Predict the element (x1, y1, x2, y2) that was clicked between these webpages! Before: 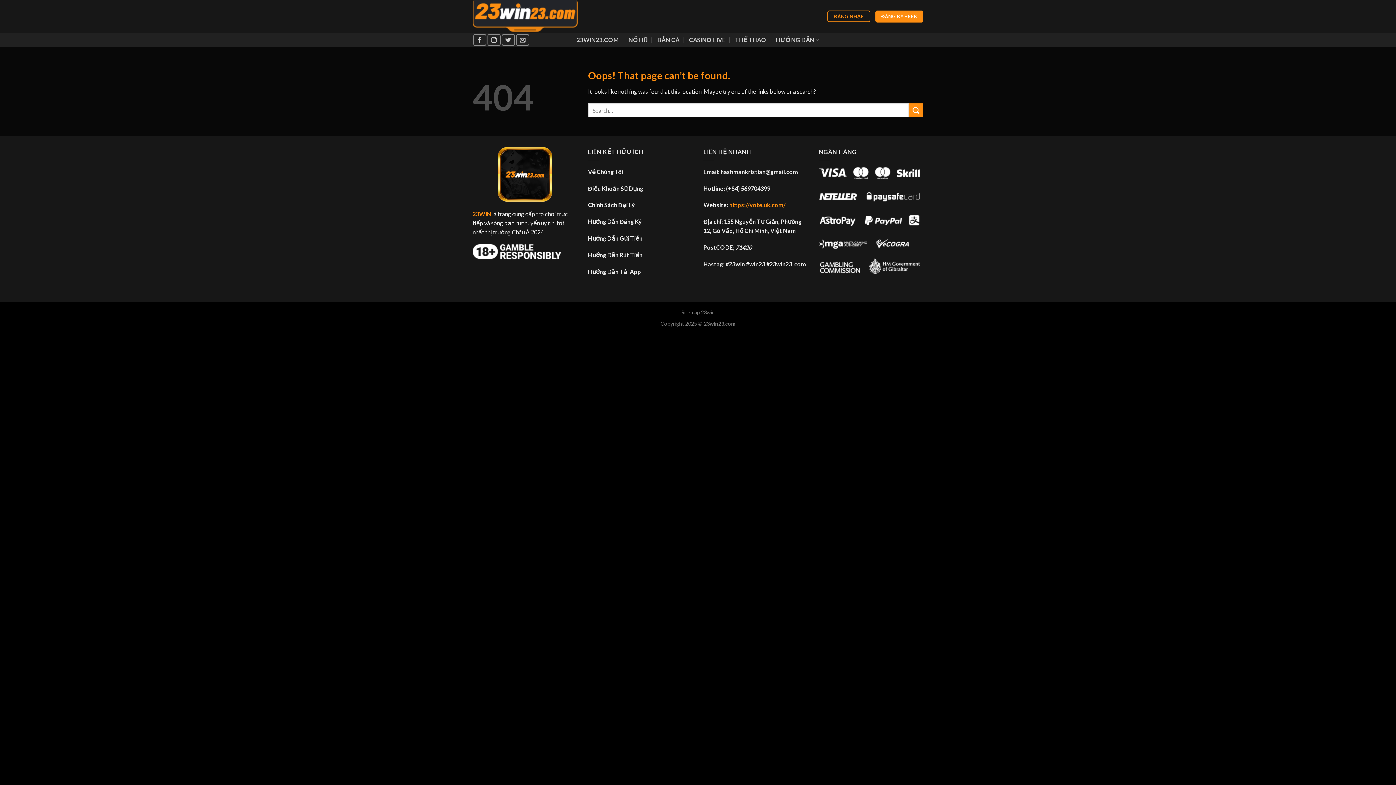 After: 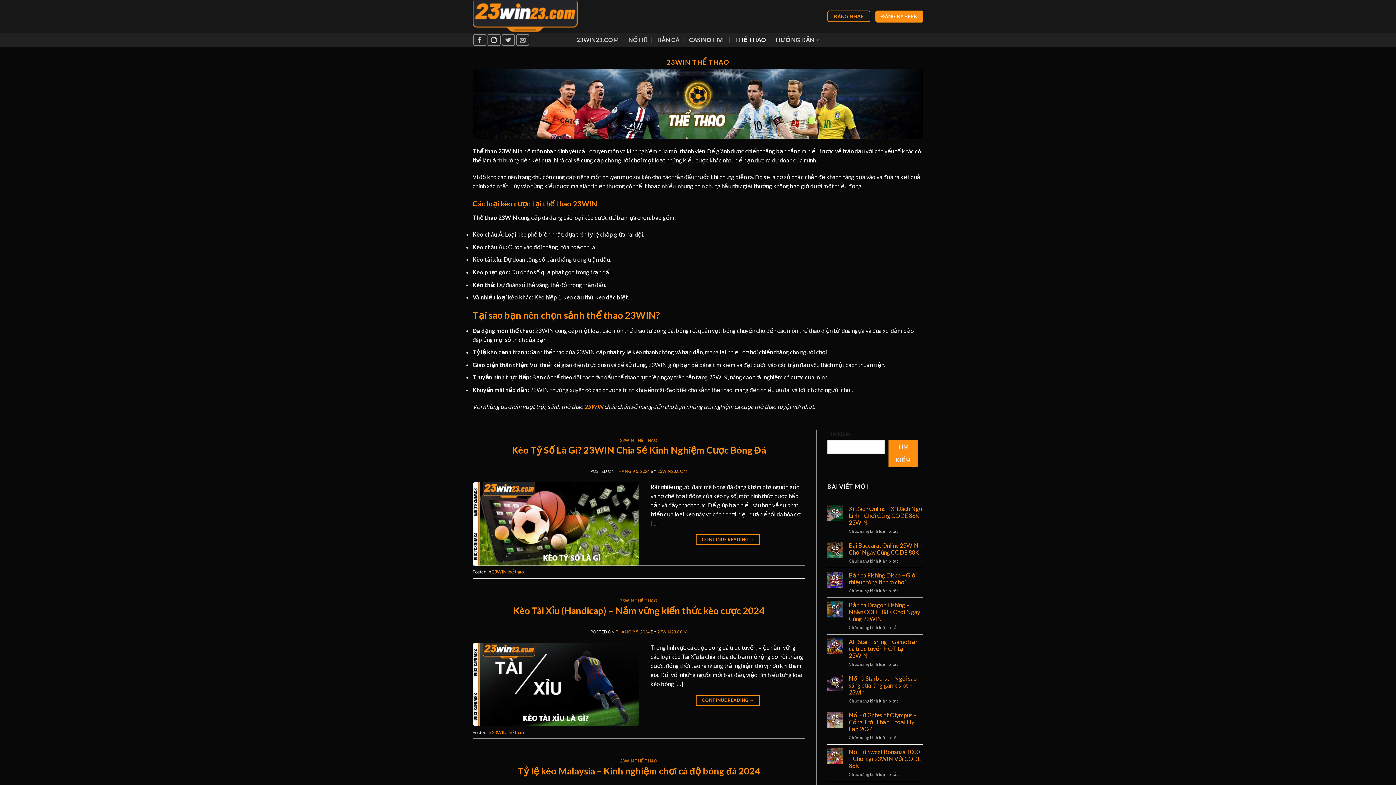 Action: bbox: (735, 33, 766, 46) label: THỂ THAO